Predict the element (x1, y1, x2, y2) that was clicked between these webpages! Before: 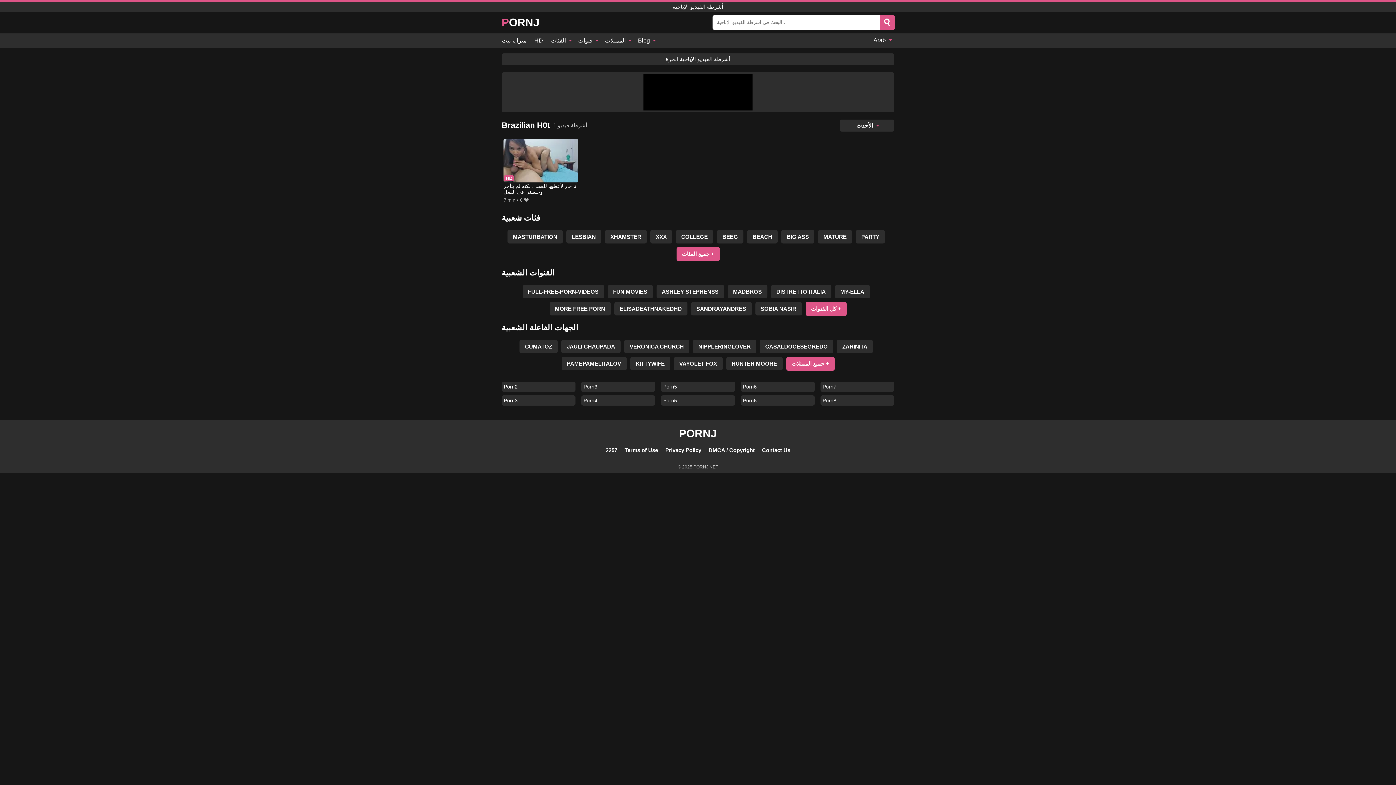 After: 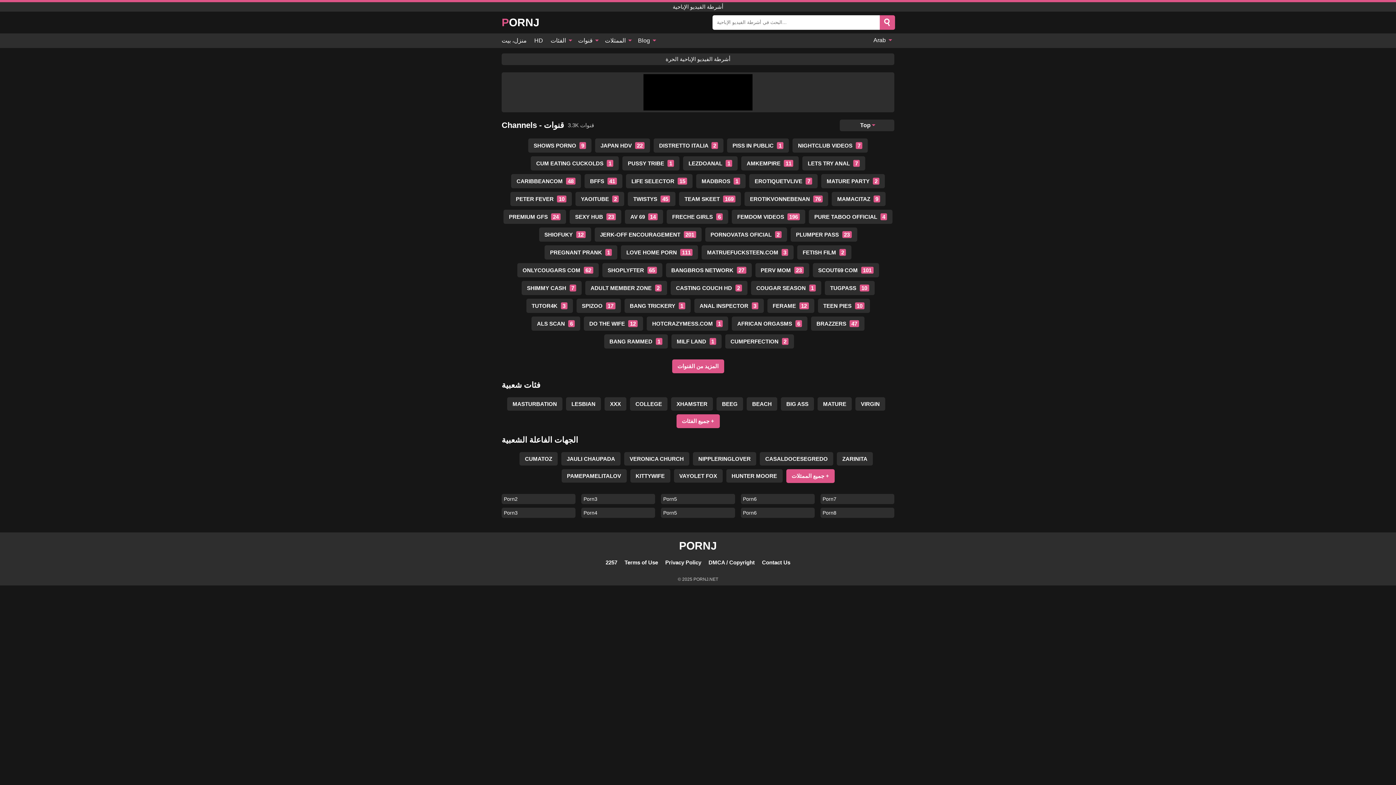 Action: bbox: (805, 302, 846, 315) label: كل القنوات +